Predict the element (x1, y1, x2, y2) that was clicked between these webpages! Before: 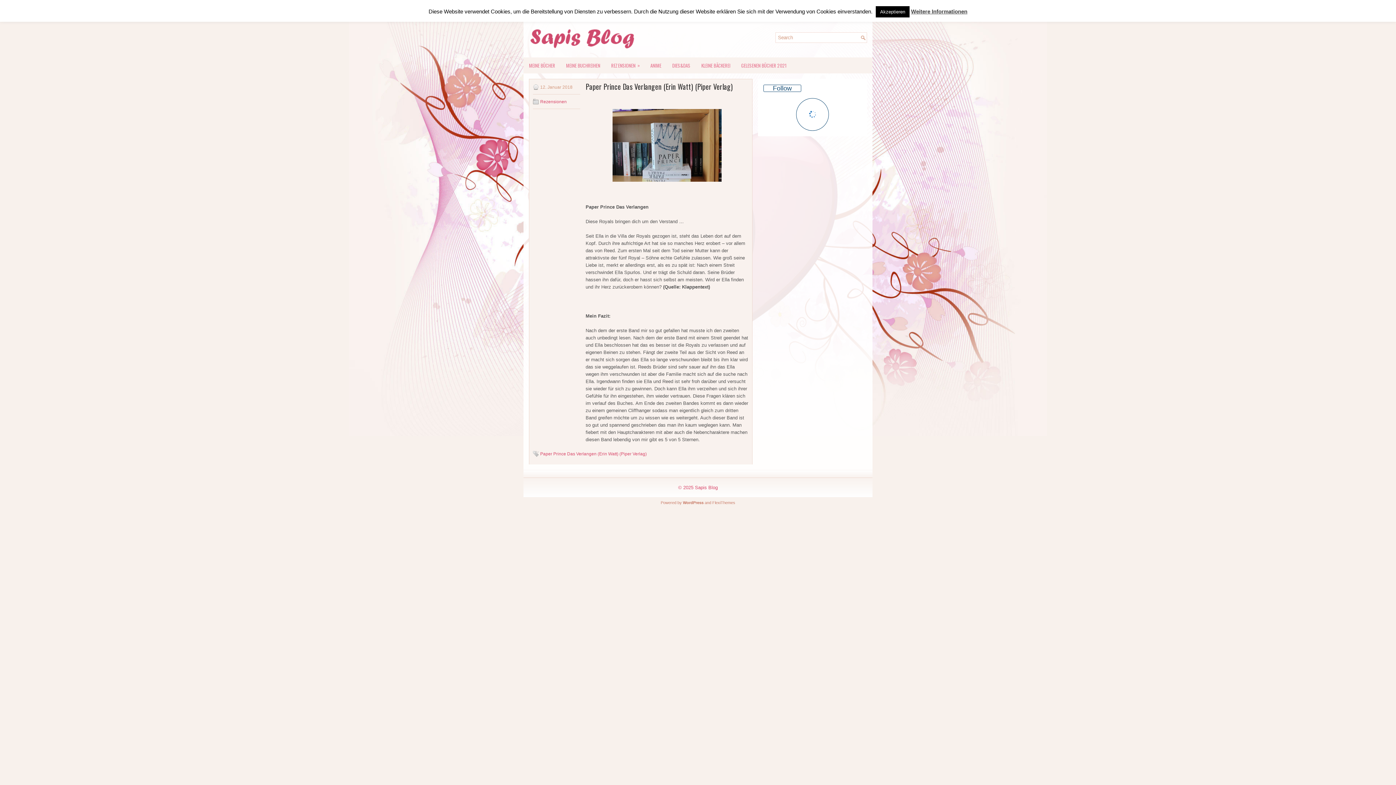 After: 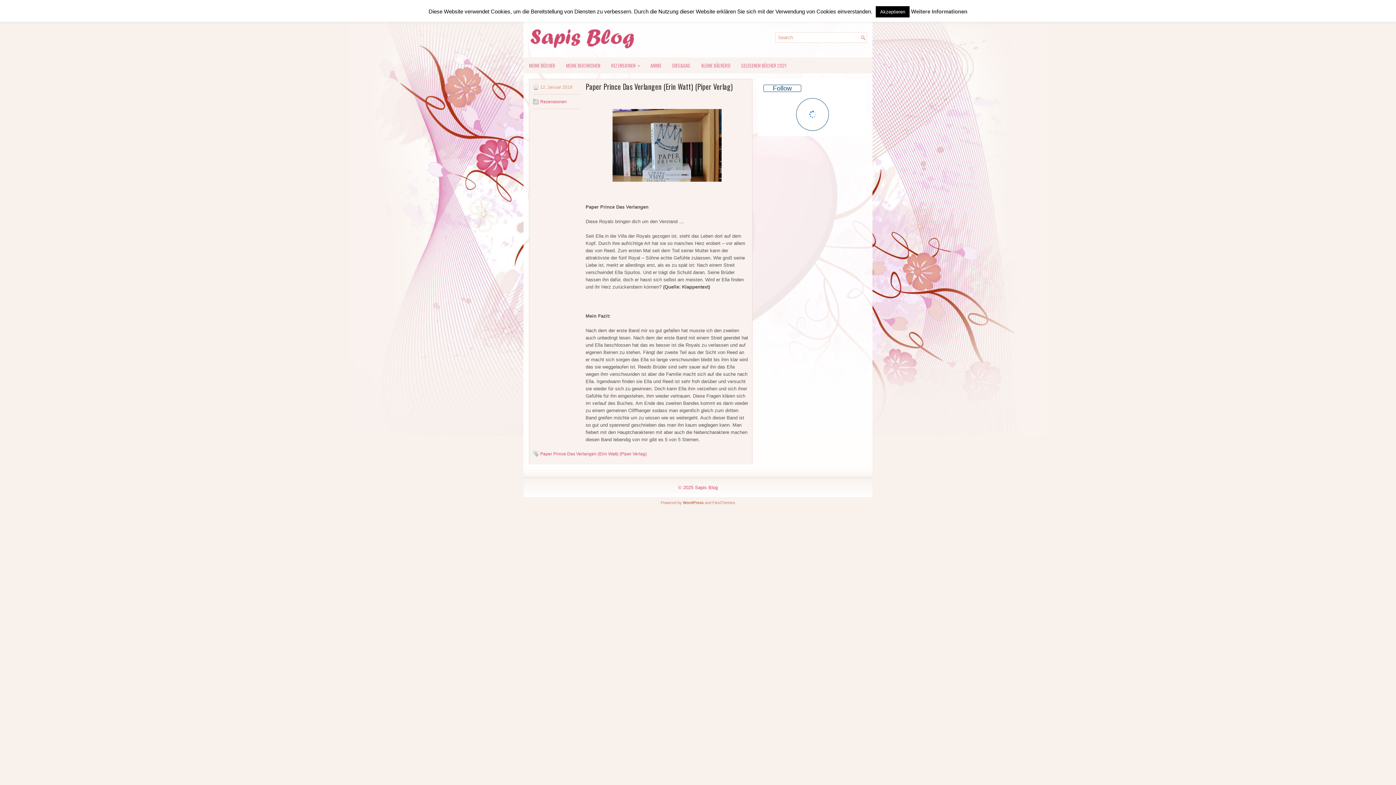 Action: label: Weitere Informationen bbox: (911, 8, 967, 14)